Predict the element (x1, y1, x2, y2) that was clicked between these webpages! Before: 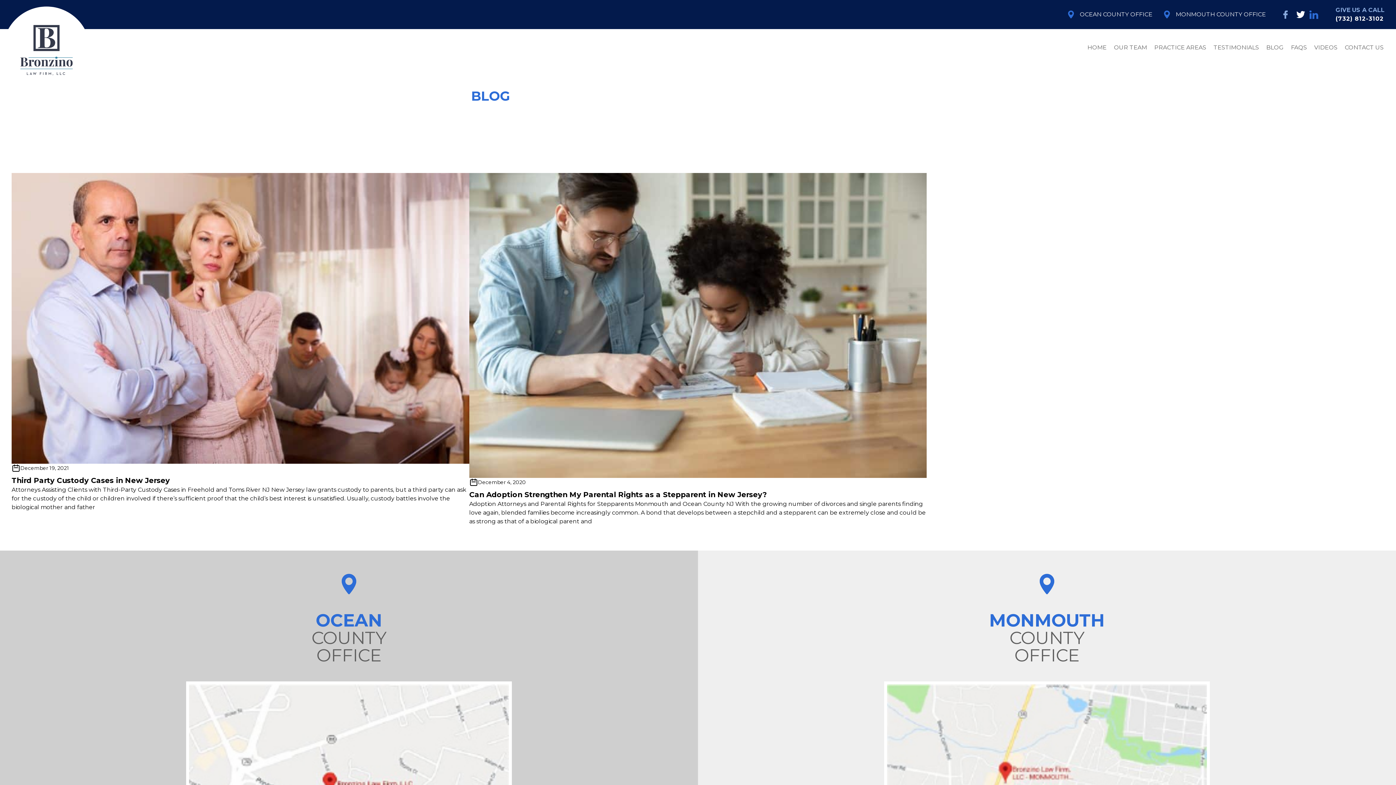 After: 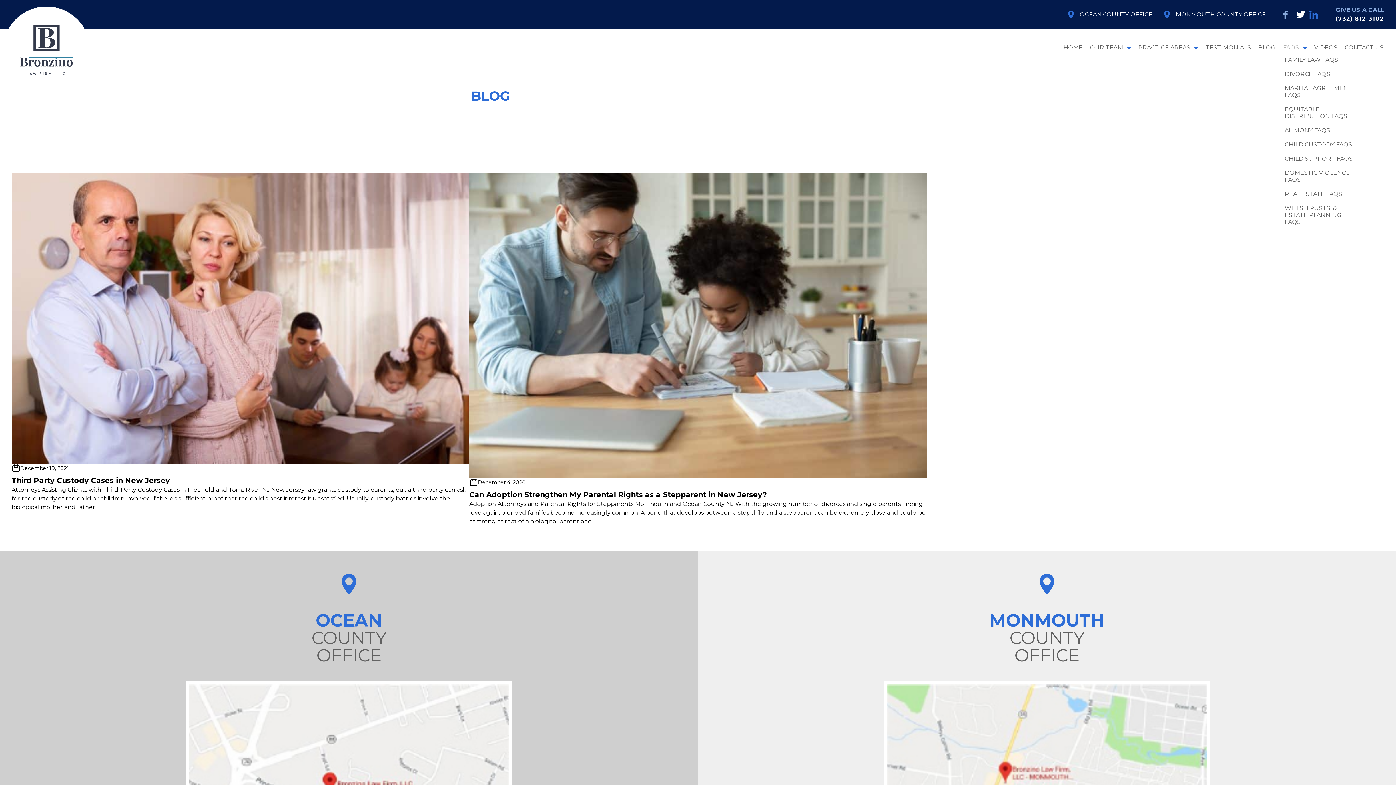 Action: label: FAQS bbox: (1289, 42, 1309, 52)